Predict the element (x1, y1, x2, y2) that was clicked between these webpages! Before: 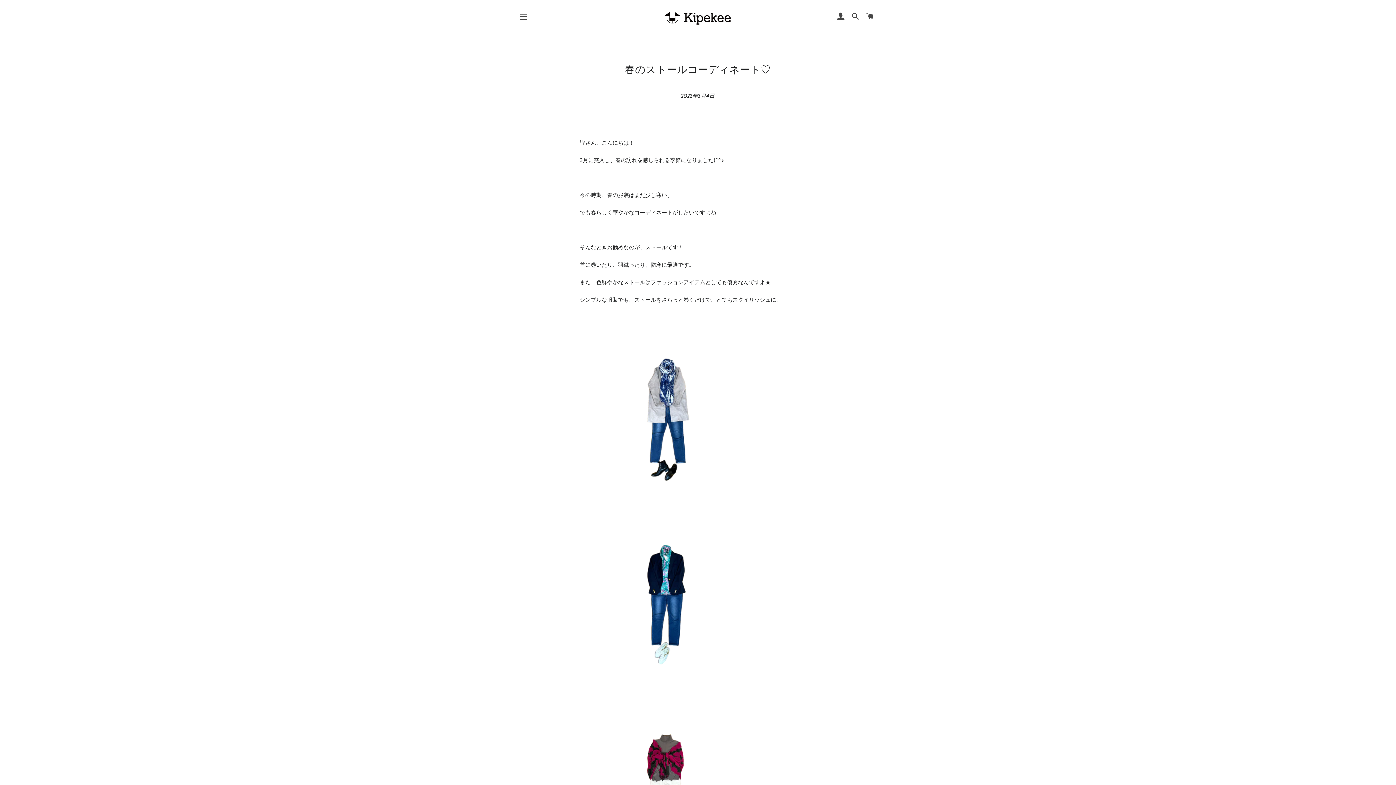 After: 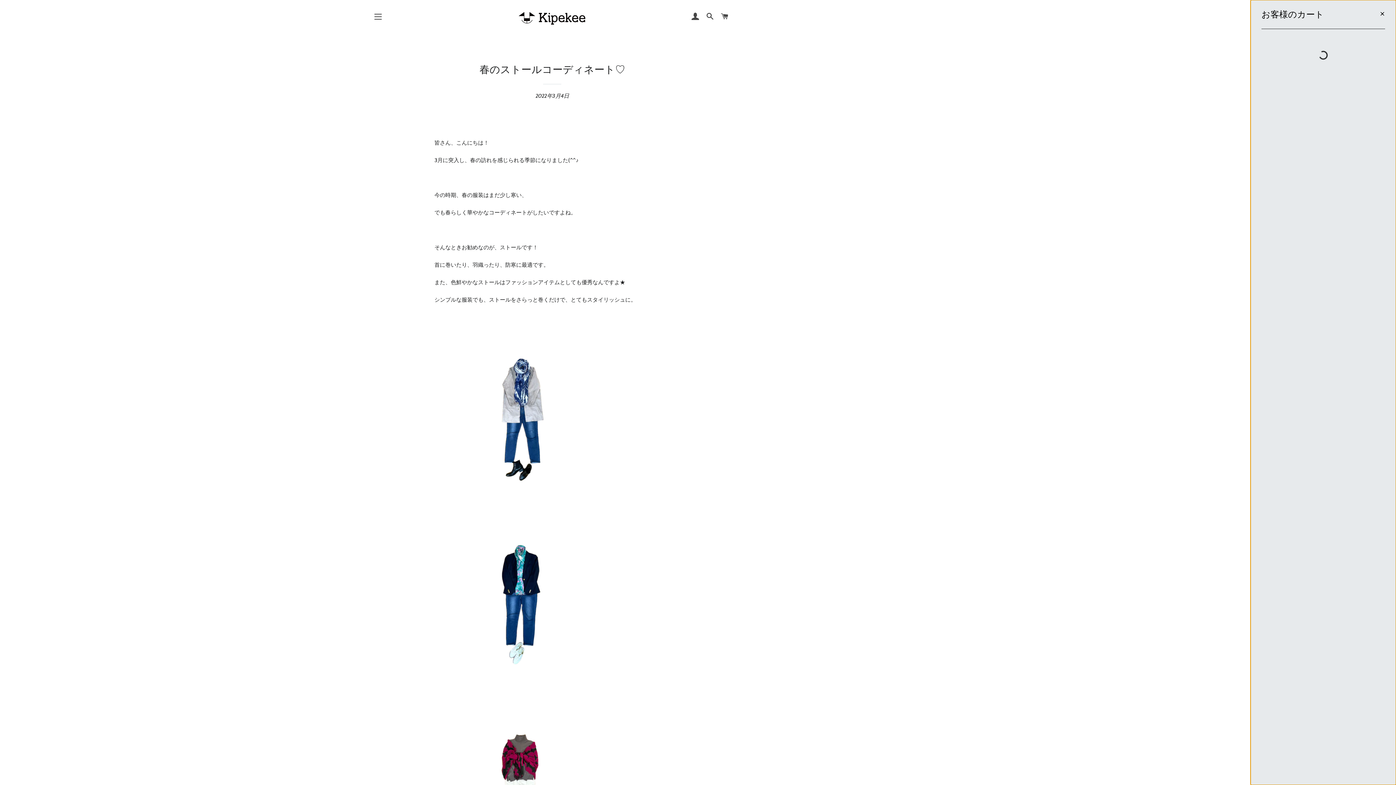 Action: bbox: (863, 5, 877, 28) label: カート